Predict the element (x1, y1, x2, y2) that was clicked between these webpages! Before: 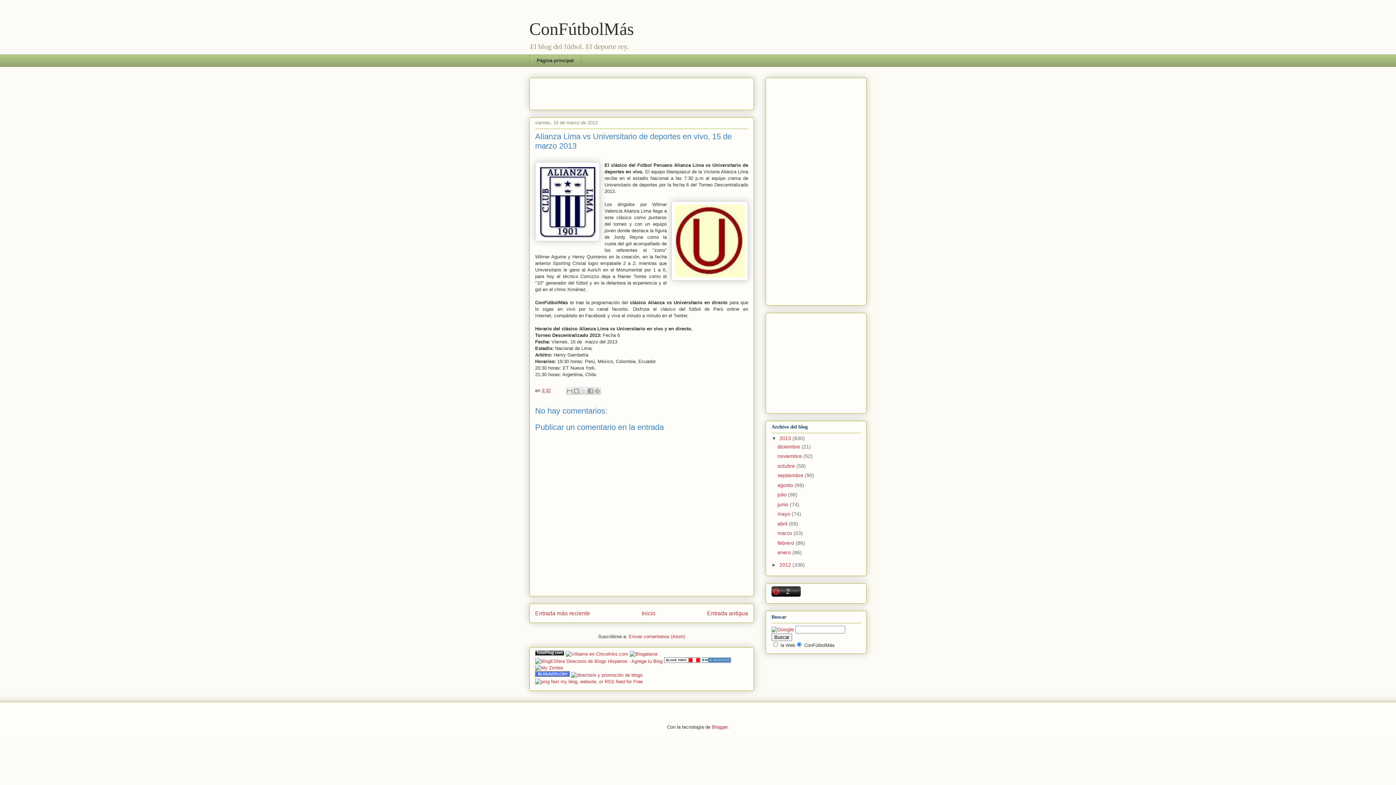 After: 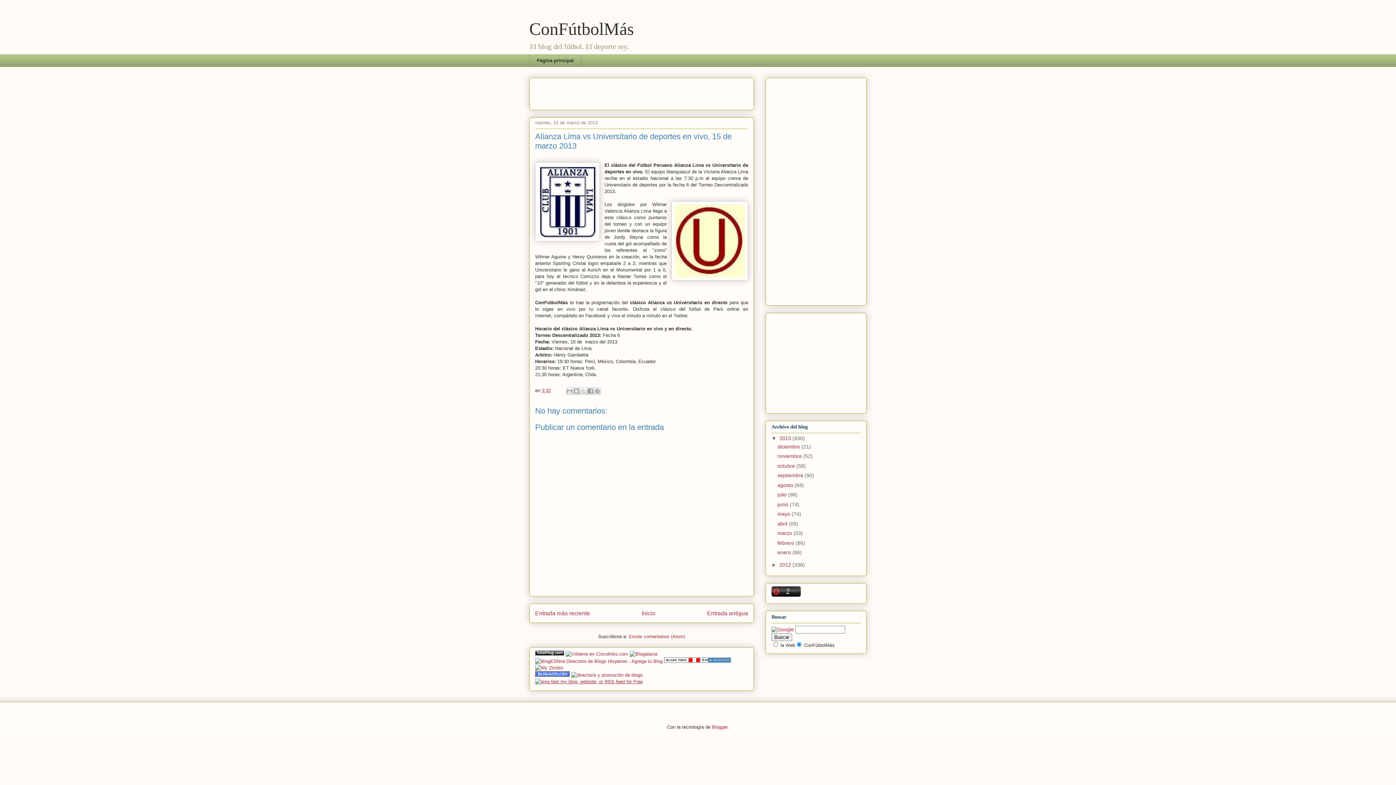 Action: bbox: (535, 679, 642, 684)